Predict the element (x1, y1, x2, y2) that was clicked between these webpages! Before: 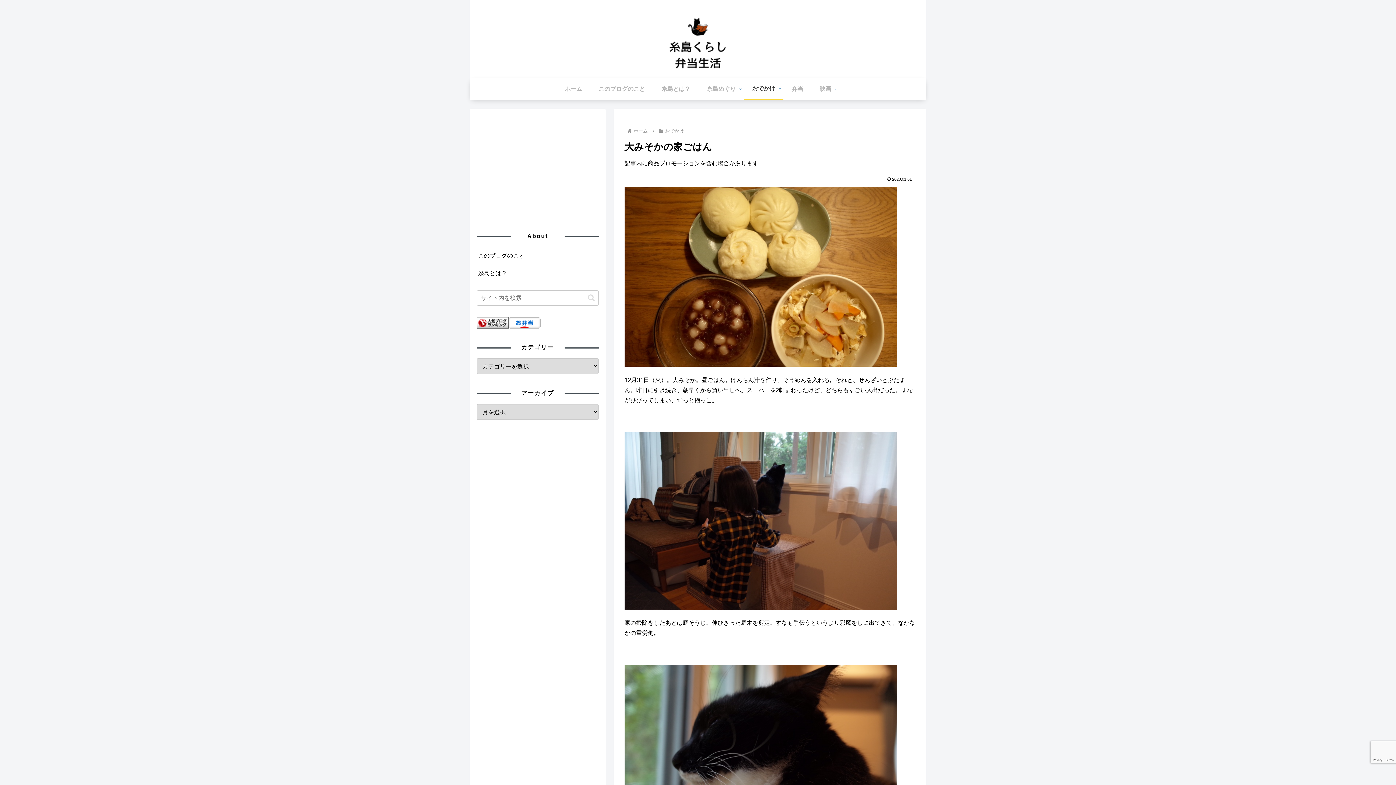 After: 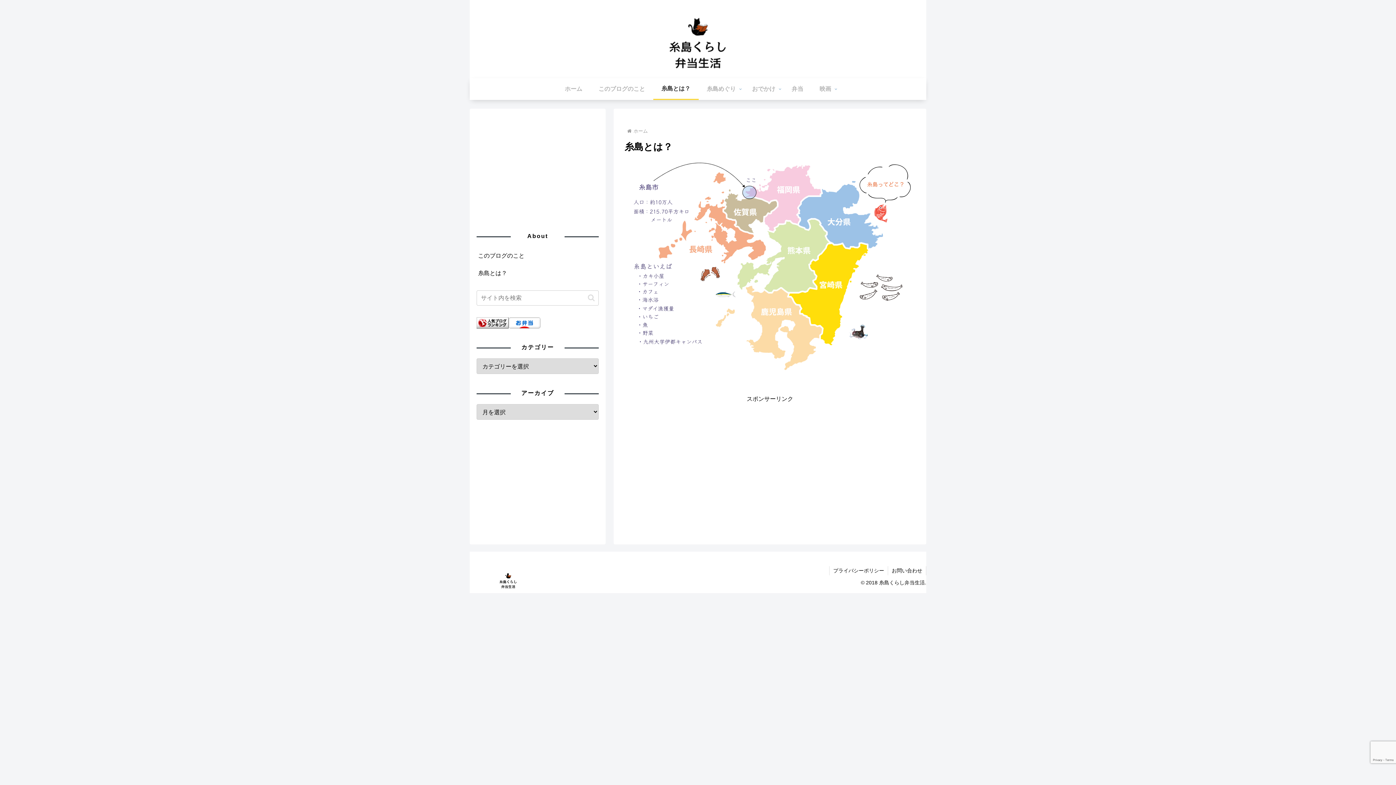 Action: bbox: (476, 264, 598, 282) label: 糸島とは？